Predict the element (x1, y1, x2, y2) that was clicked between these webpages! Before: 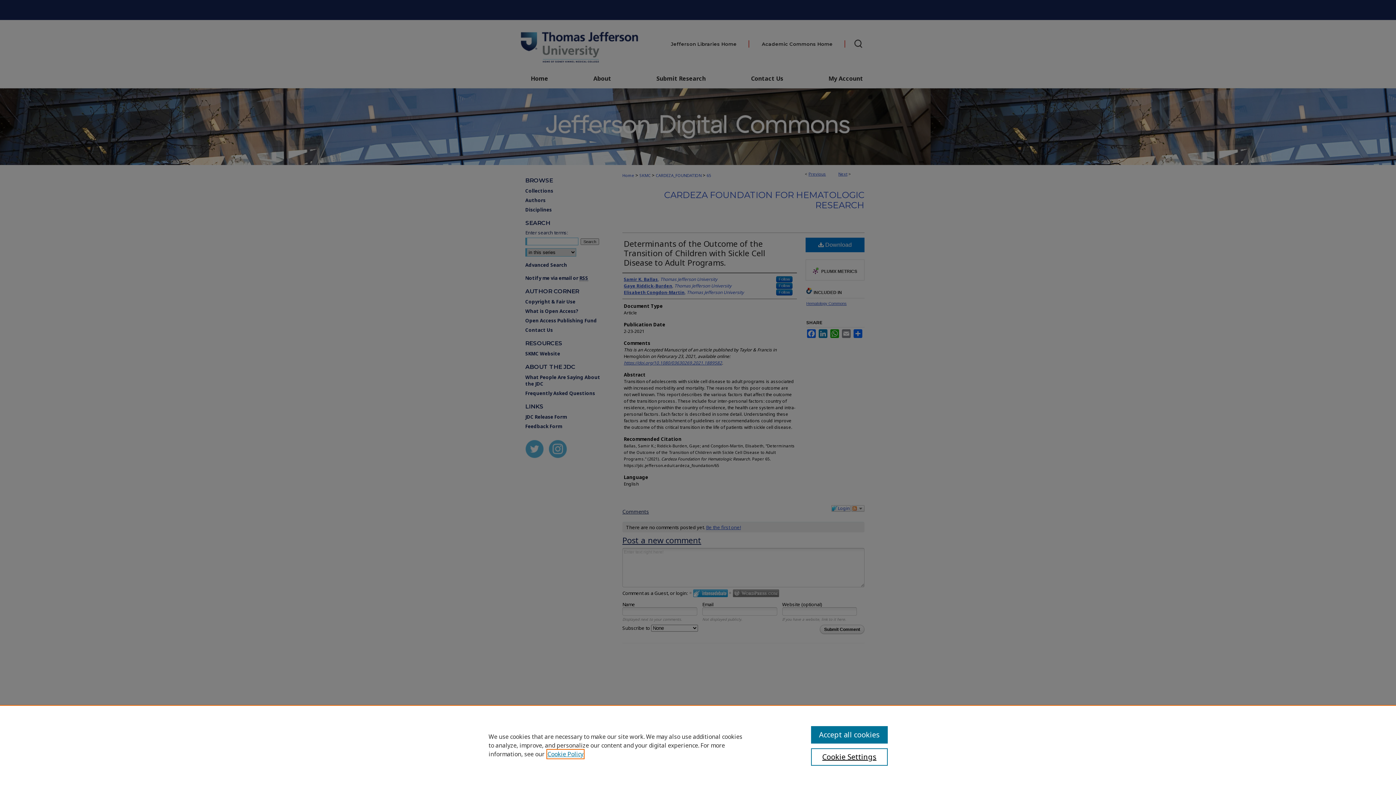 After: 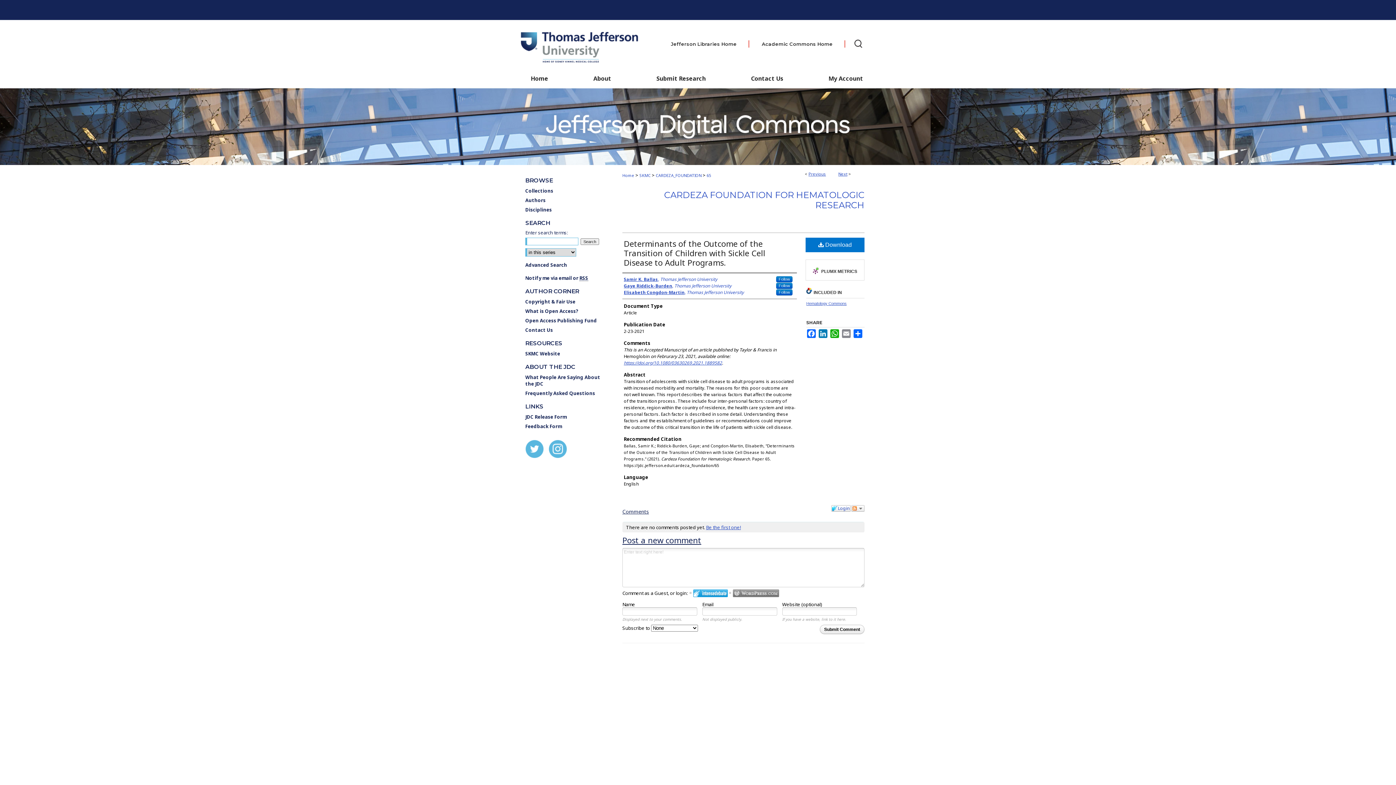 Action: bbox: (811, 726, 887, 744) label: Accept all cookies